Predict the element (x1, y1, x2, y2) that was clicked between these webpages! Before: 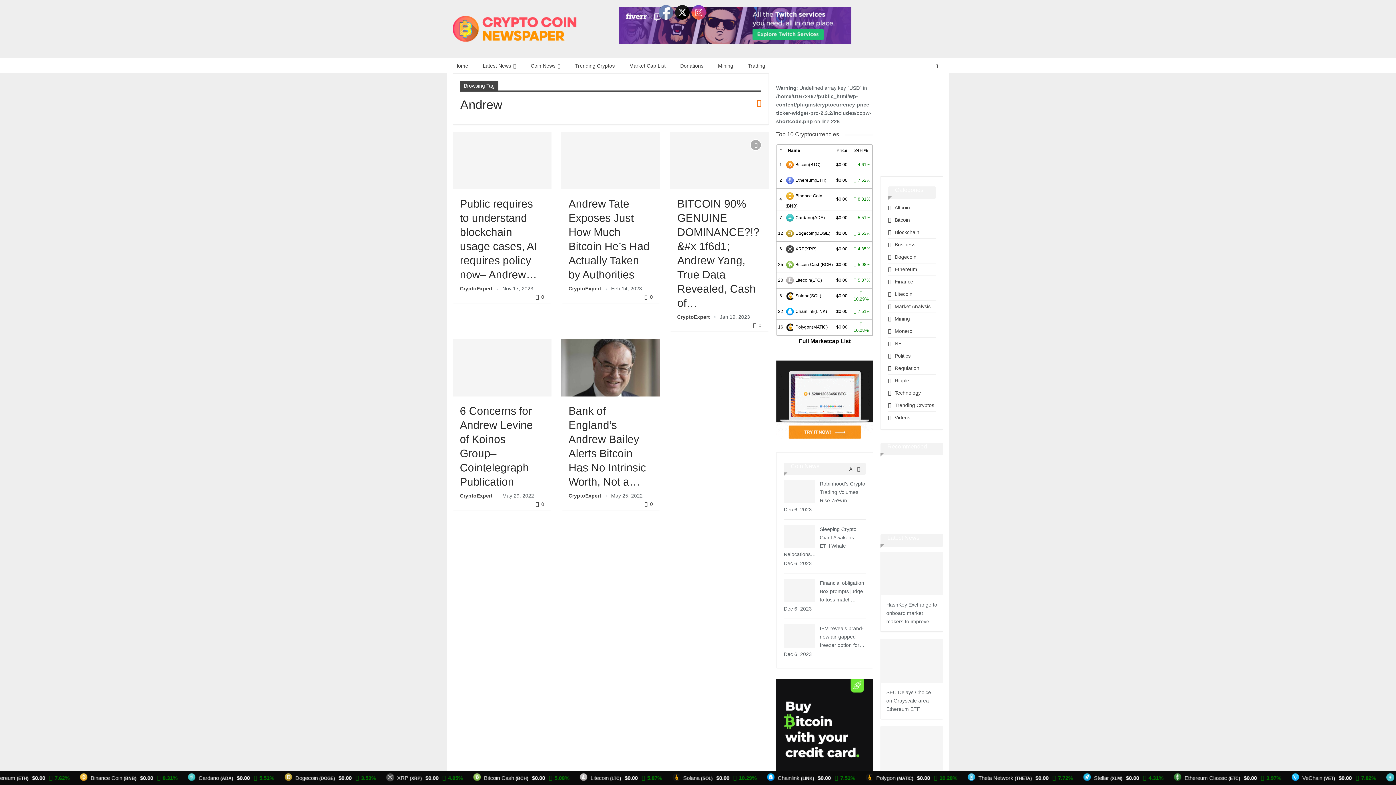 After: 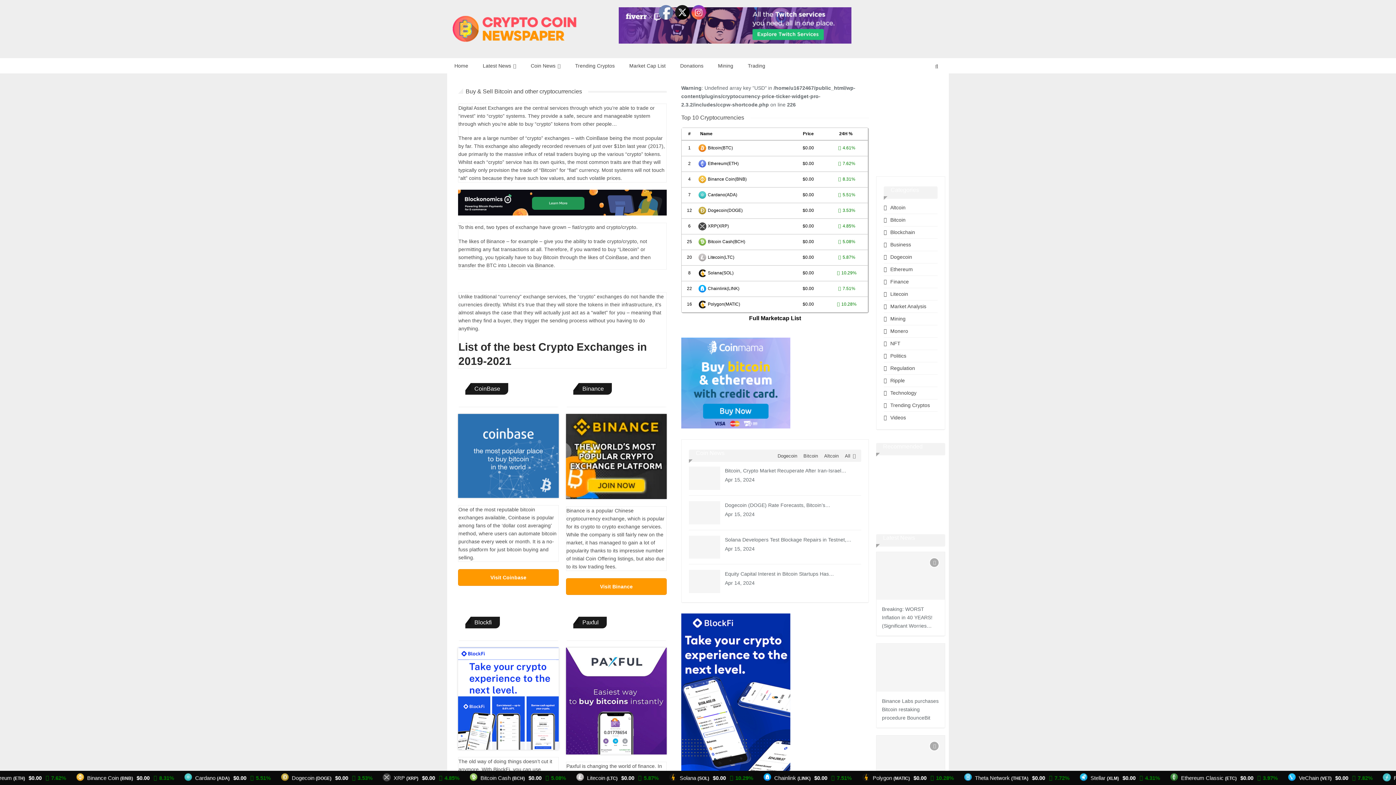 Action: bbox: (740, 58, 772, 73) label: Trading